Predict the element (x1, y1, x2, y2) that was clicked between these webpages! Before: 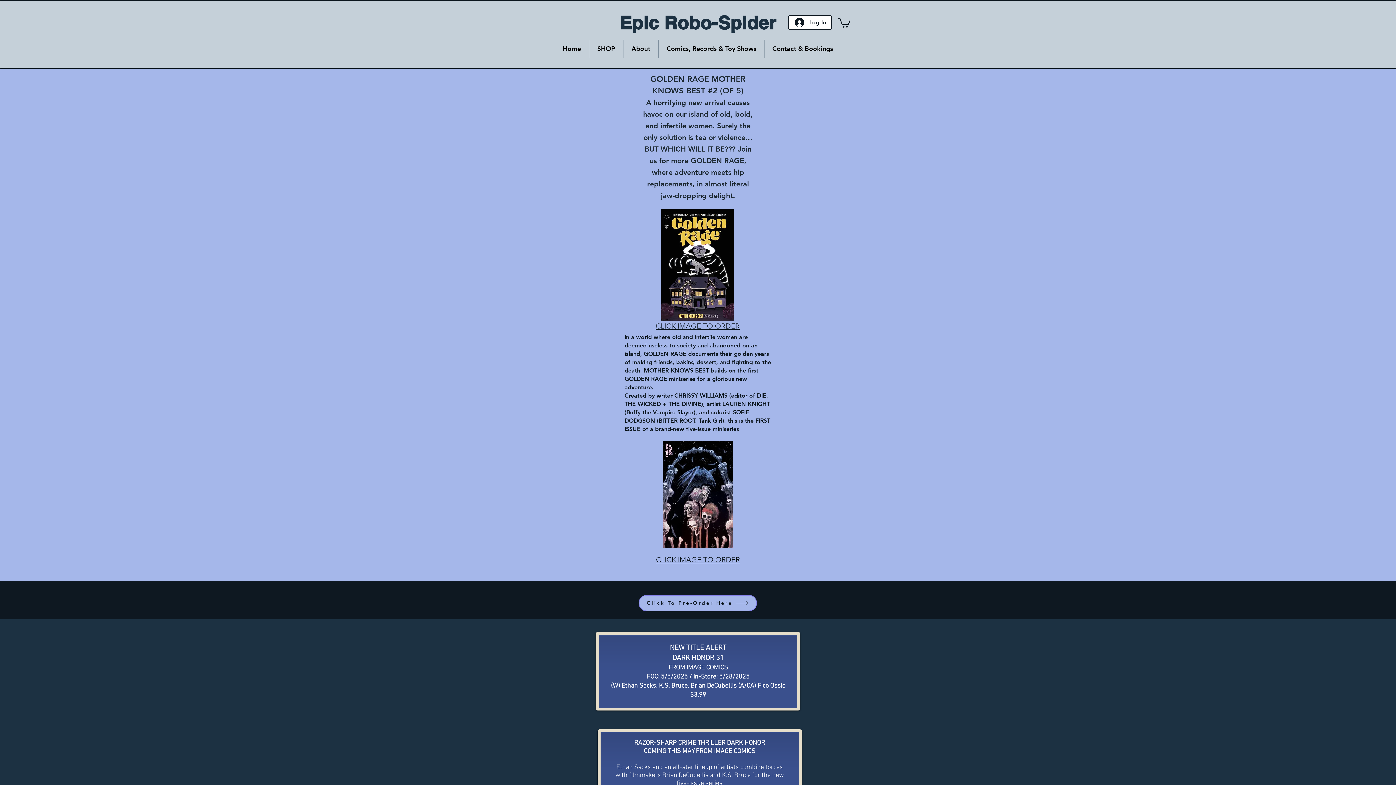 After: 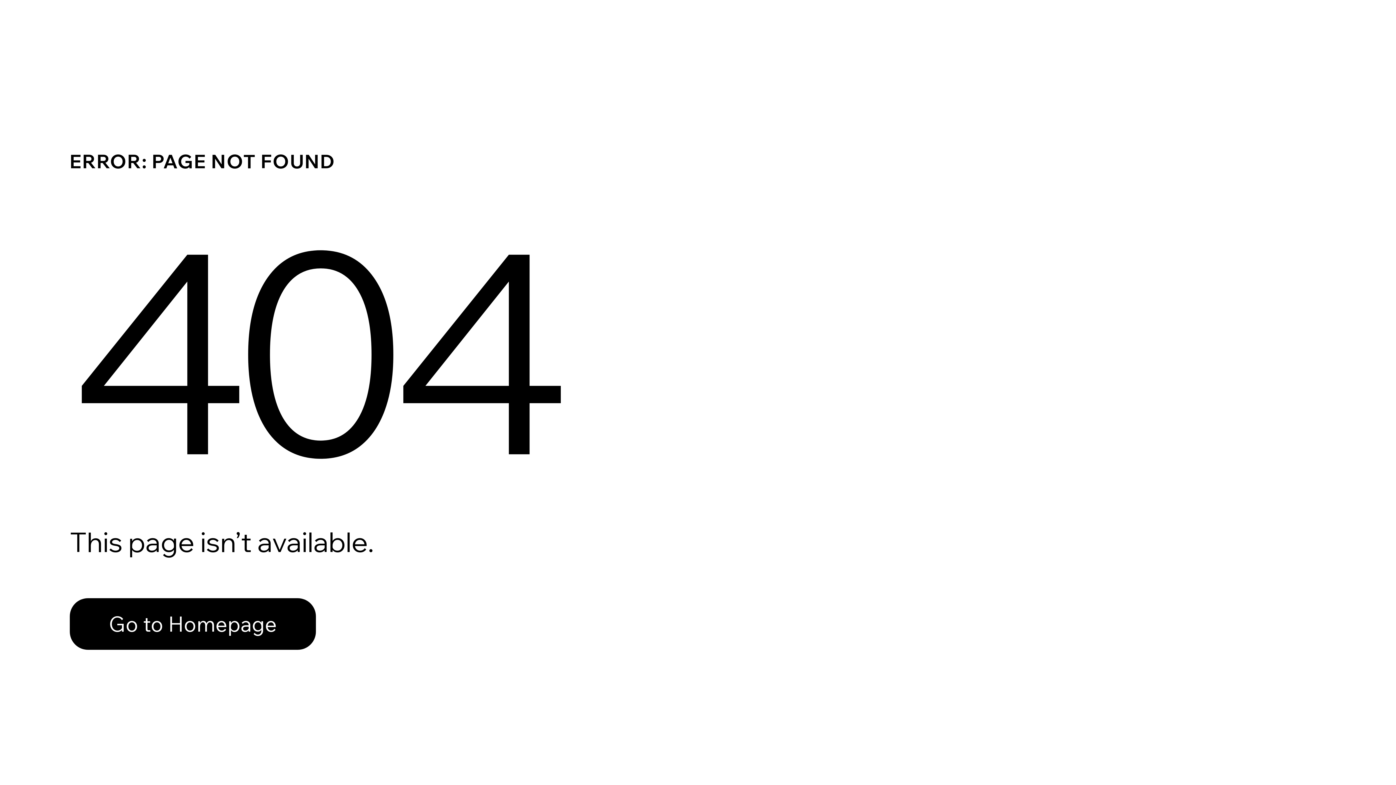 Action: bbox: (662, 440, 733, 548)